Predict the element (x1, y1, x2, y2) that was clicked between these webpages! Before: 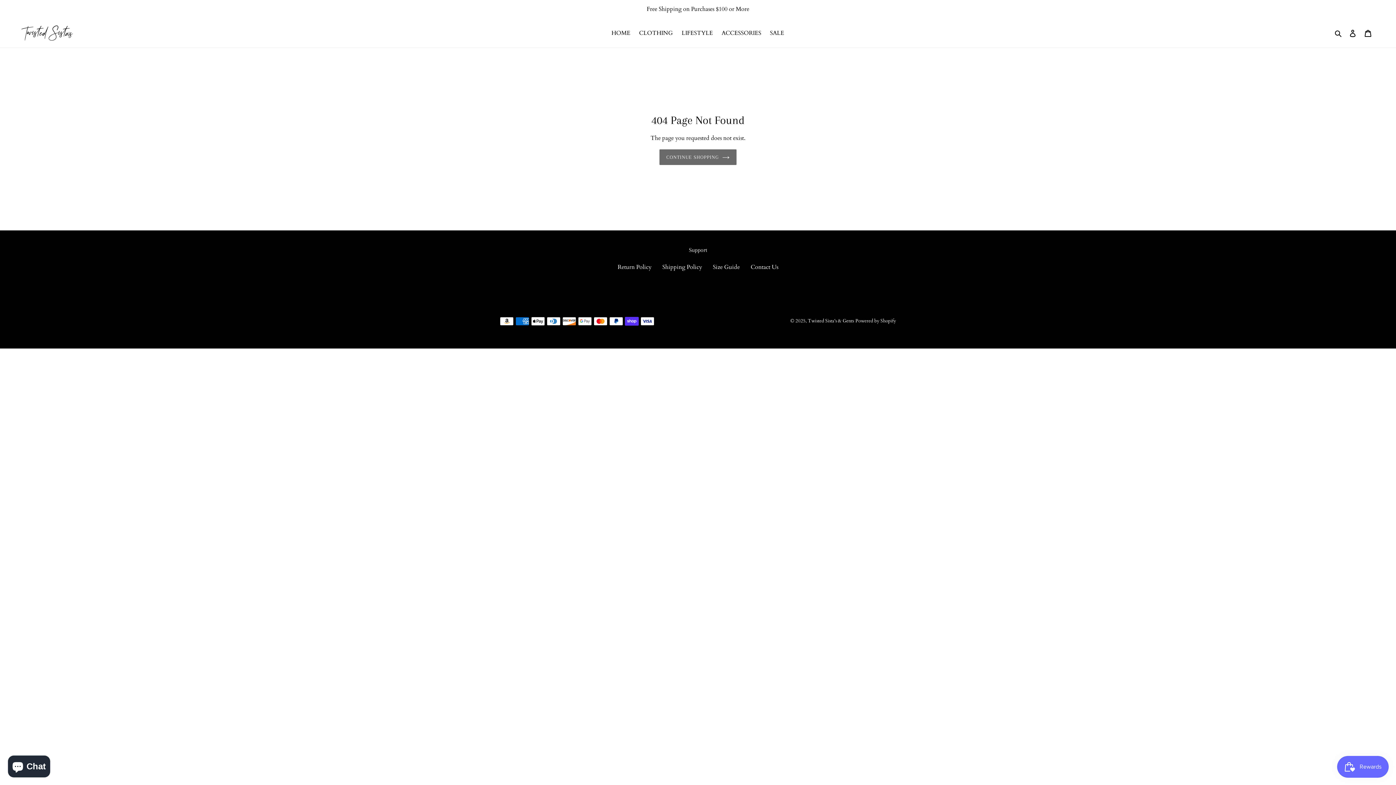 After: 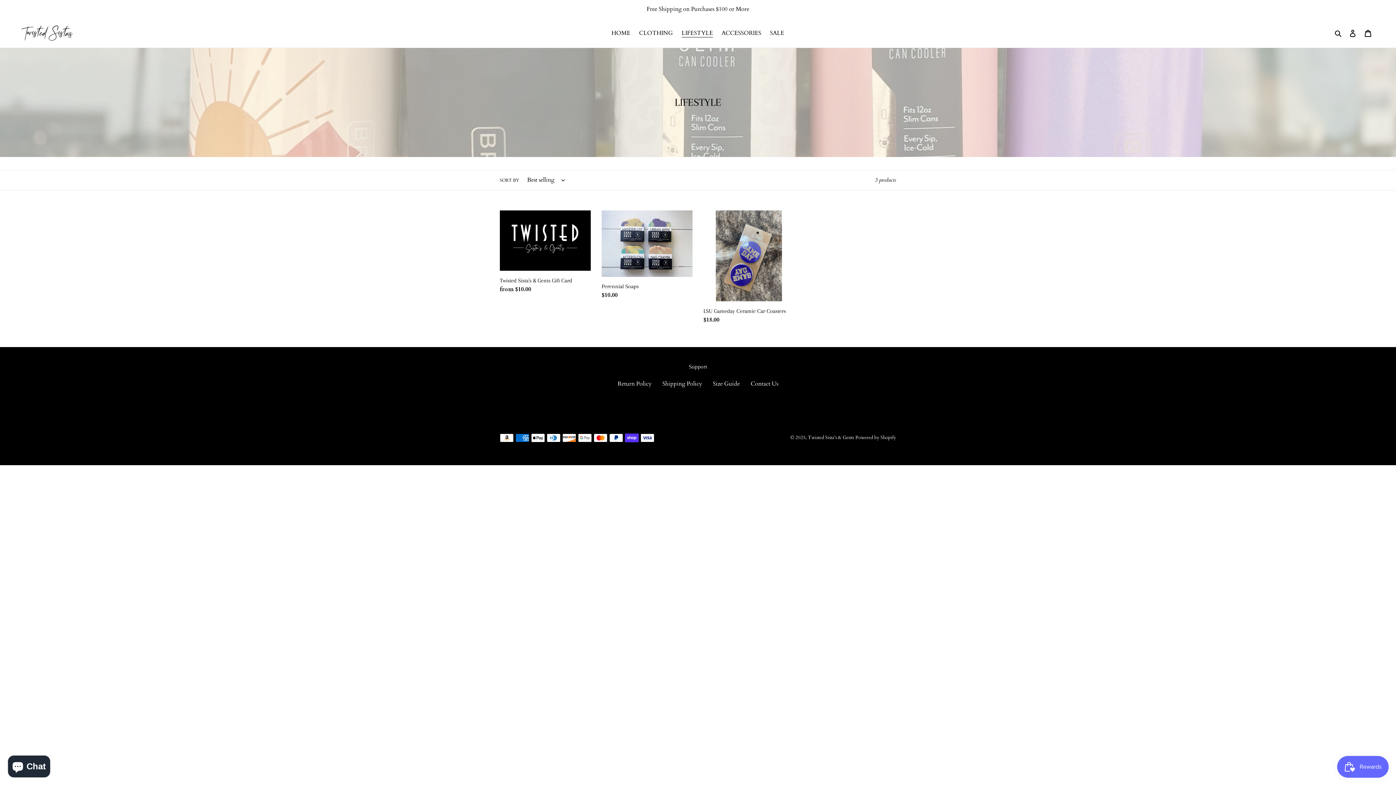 Action: bbox: (678, 27, 716, 38) label: LIFESTYLE